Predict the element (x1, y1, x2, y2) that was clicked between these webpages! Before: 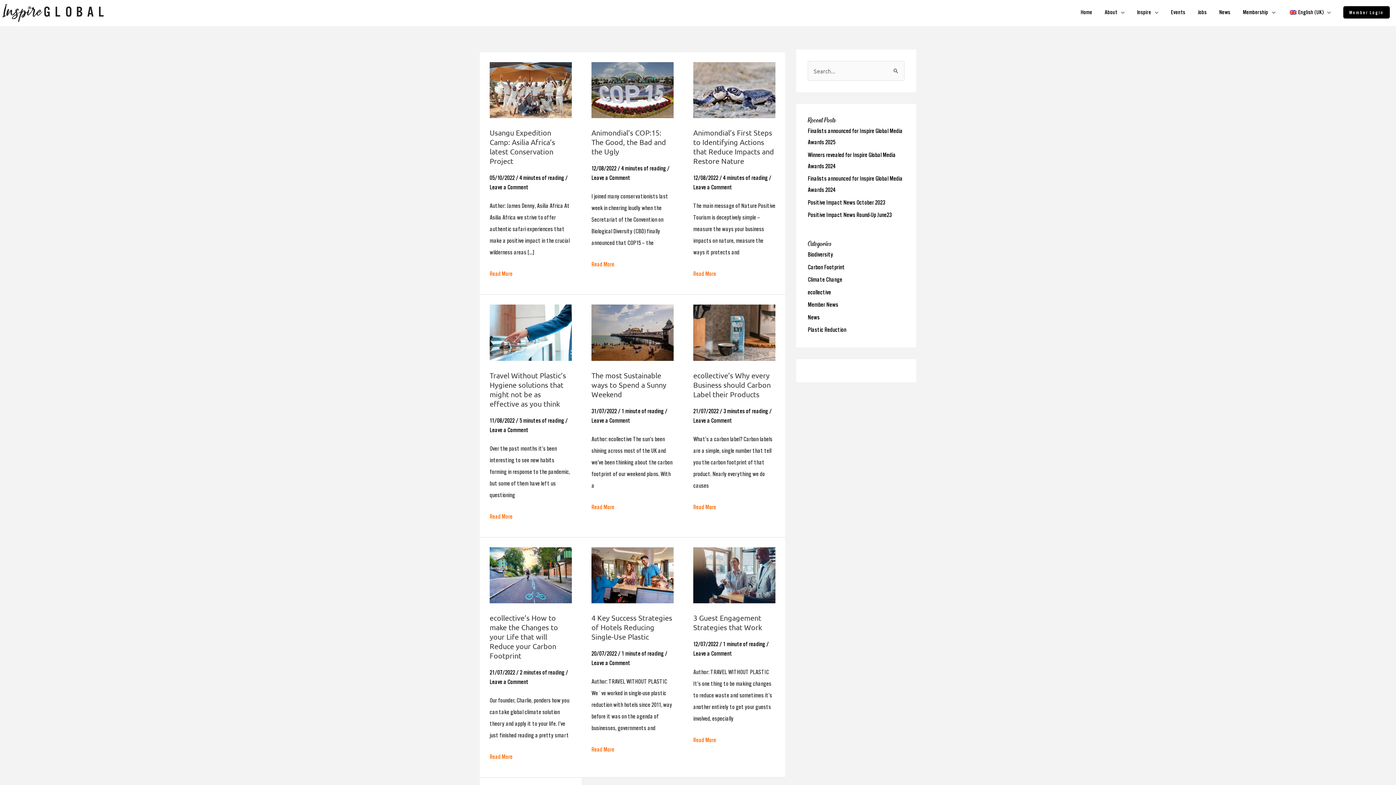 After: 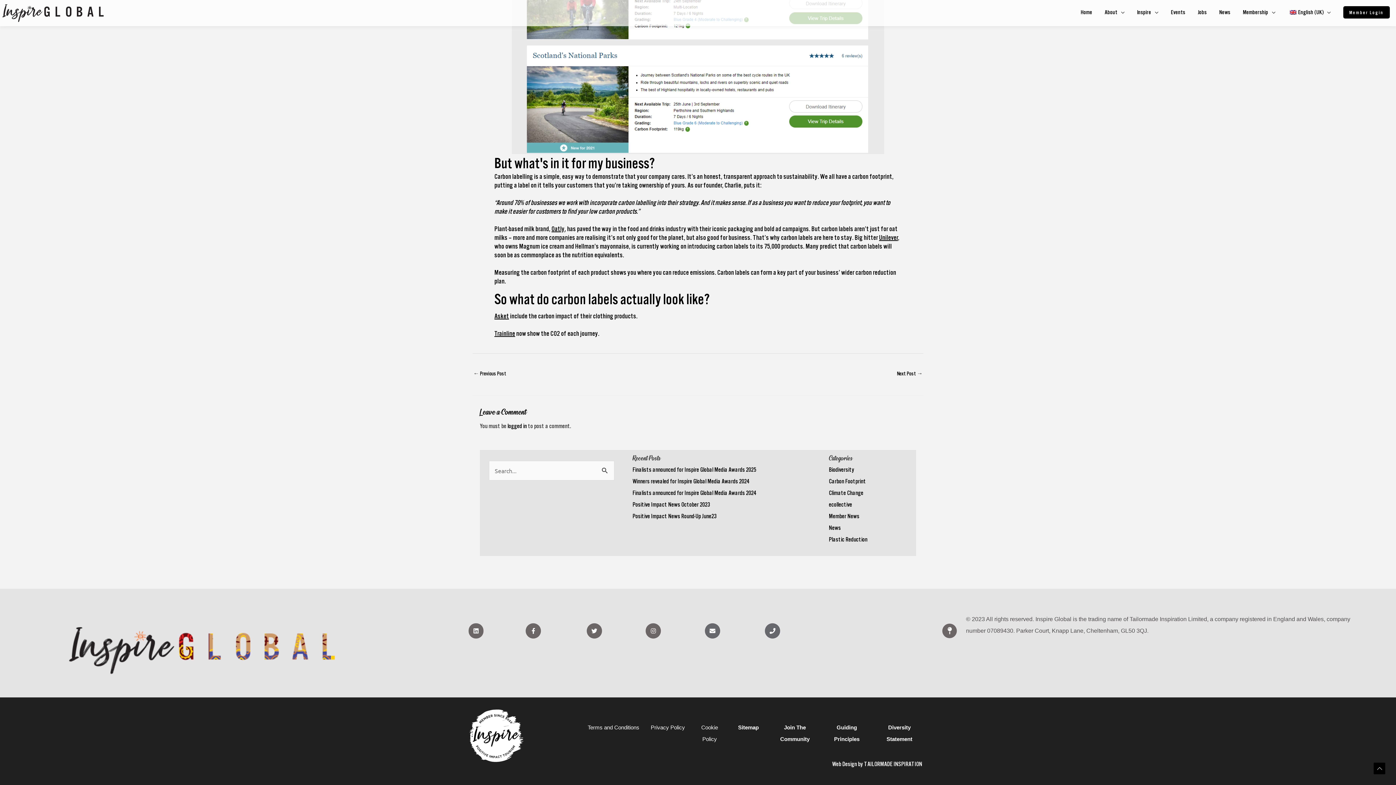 Action: bbox: (693, 417, 732, 423) label: Leave a Comment